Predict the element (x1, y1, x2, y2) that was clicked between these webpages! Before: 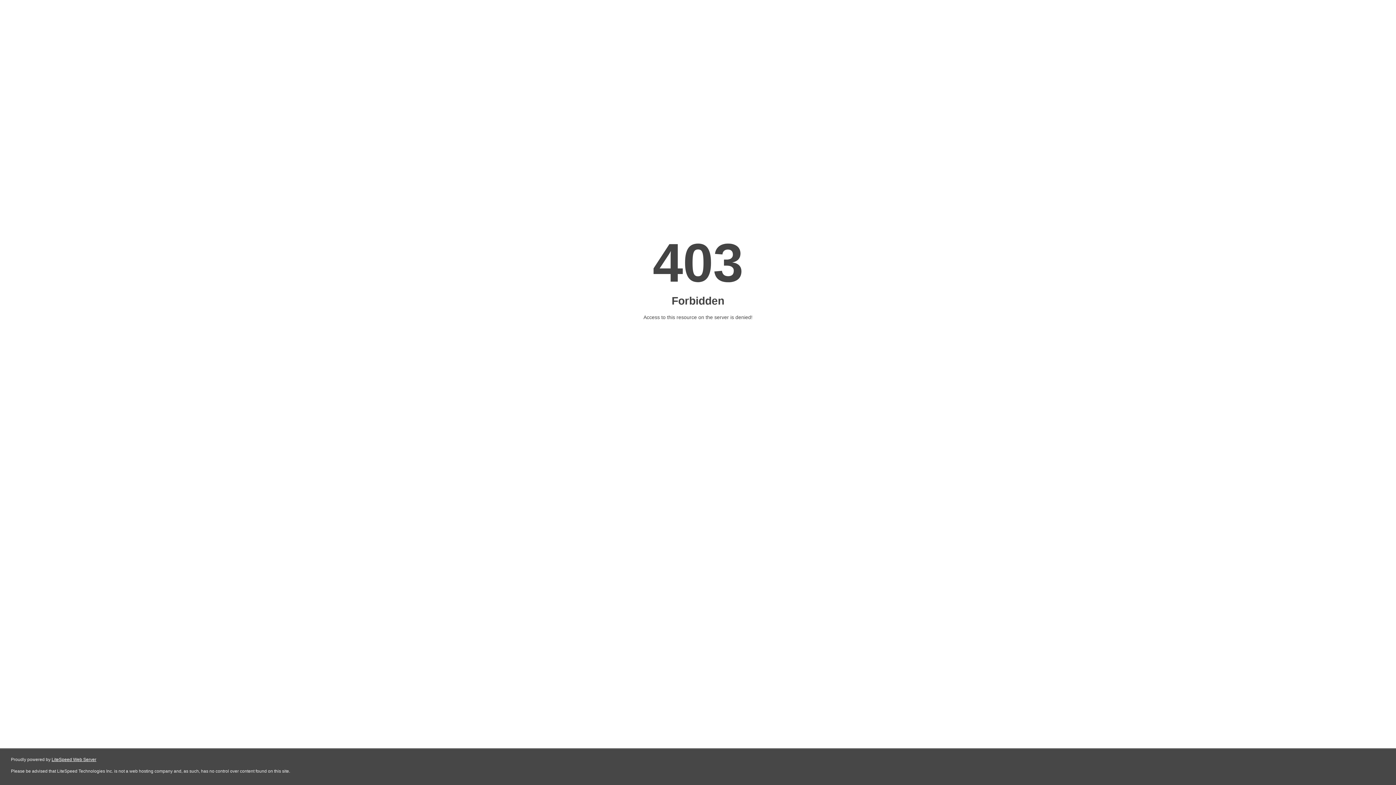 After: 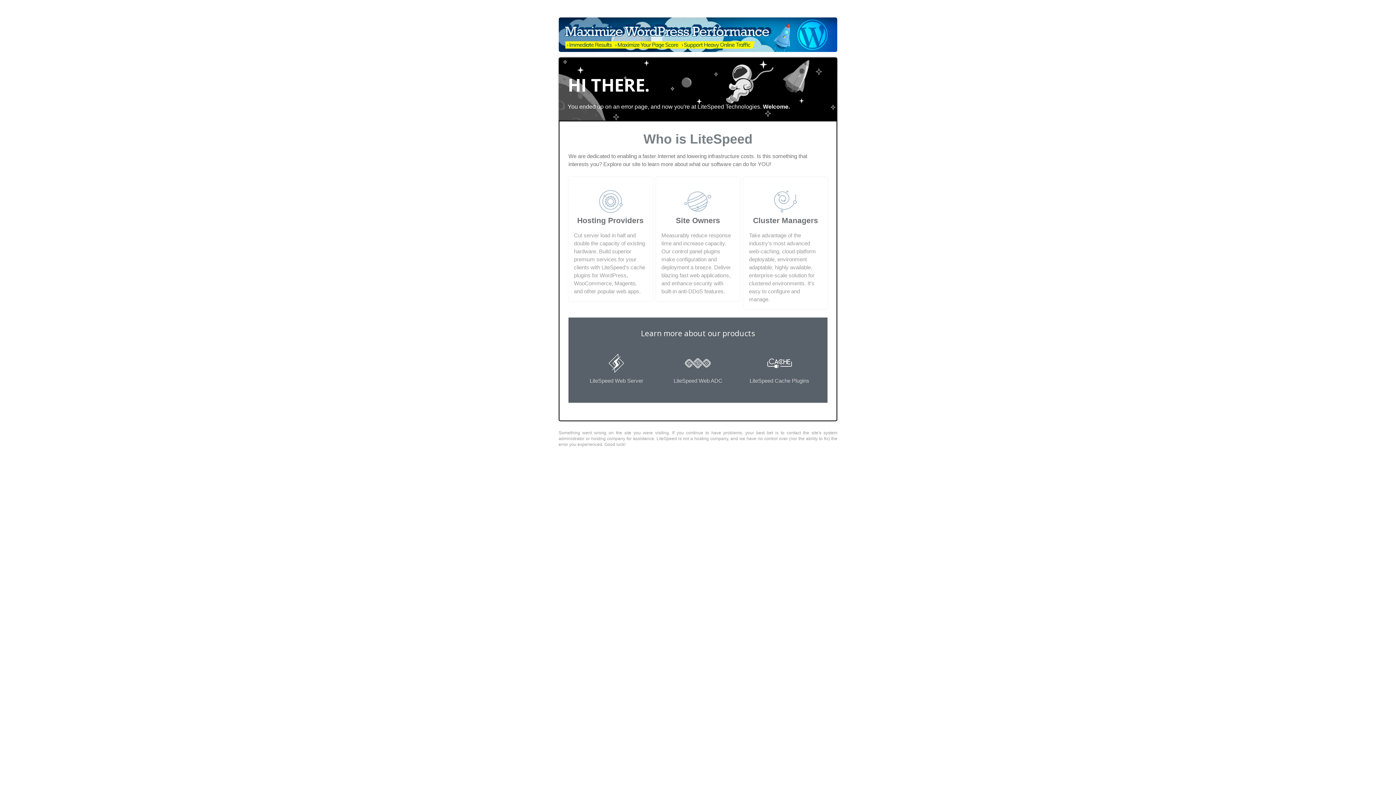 Action: label: LiteSpeed Web Server bbox: (51, 757, 96, 762)